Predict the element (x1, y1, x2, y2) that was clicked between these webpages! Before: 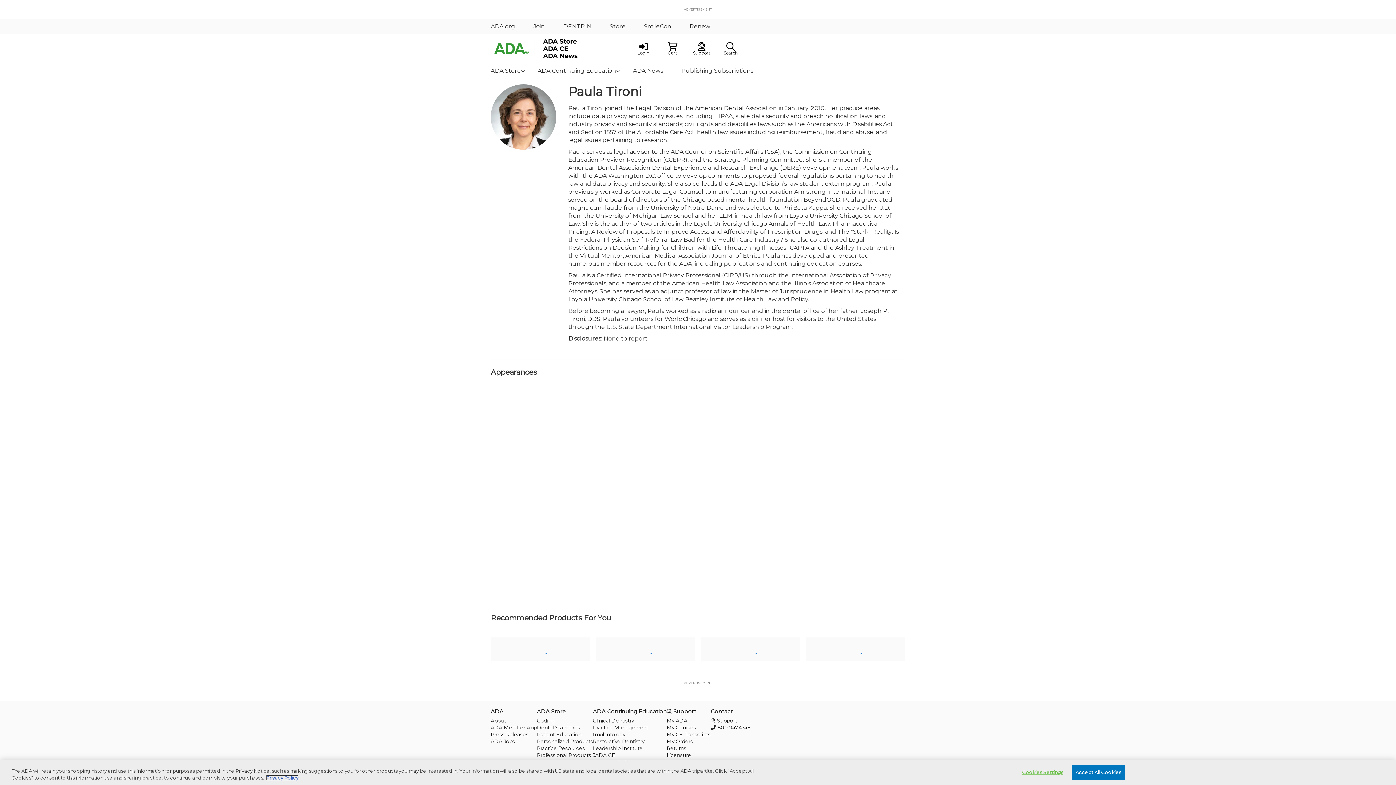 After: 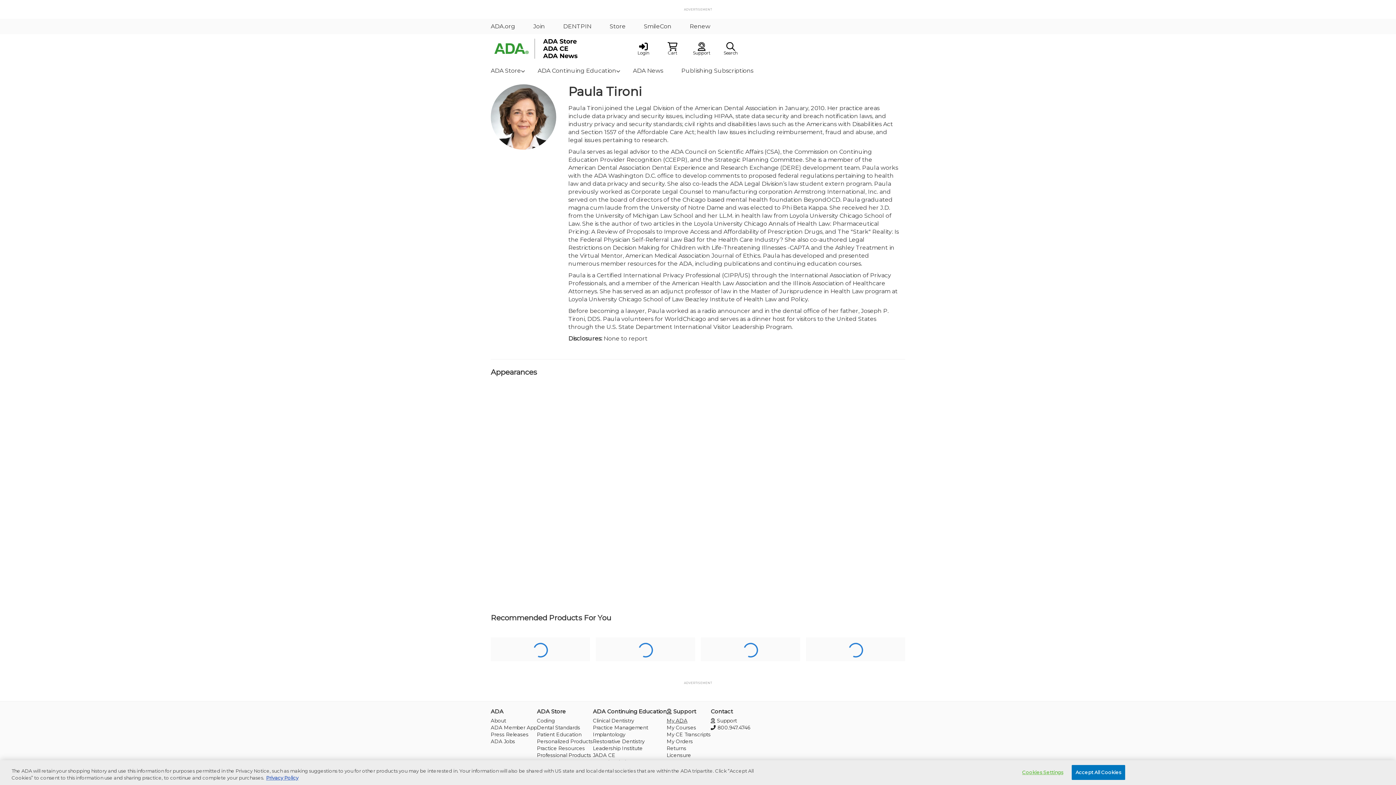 Action: bbox: (666, 751, 687, 756) label: My ADA